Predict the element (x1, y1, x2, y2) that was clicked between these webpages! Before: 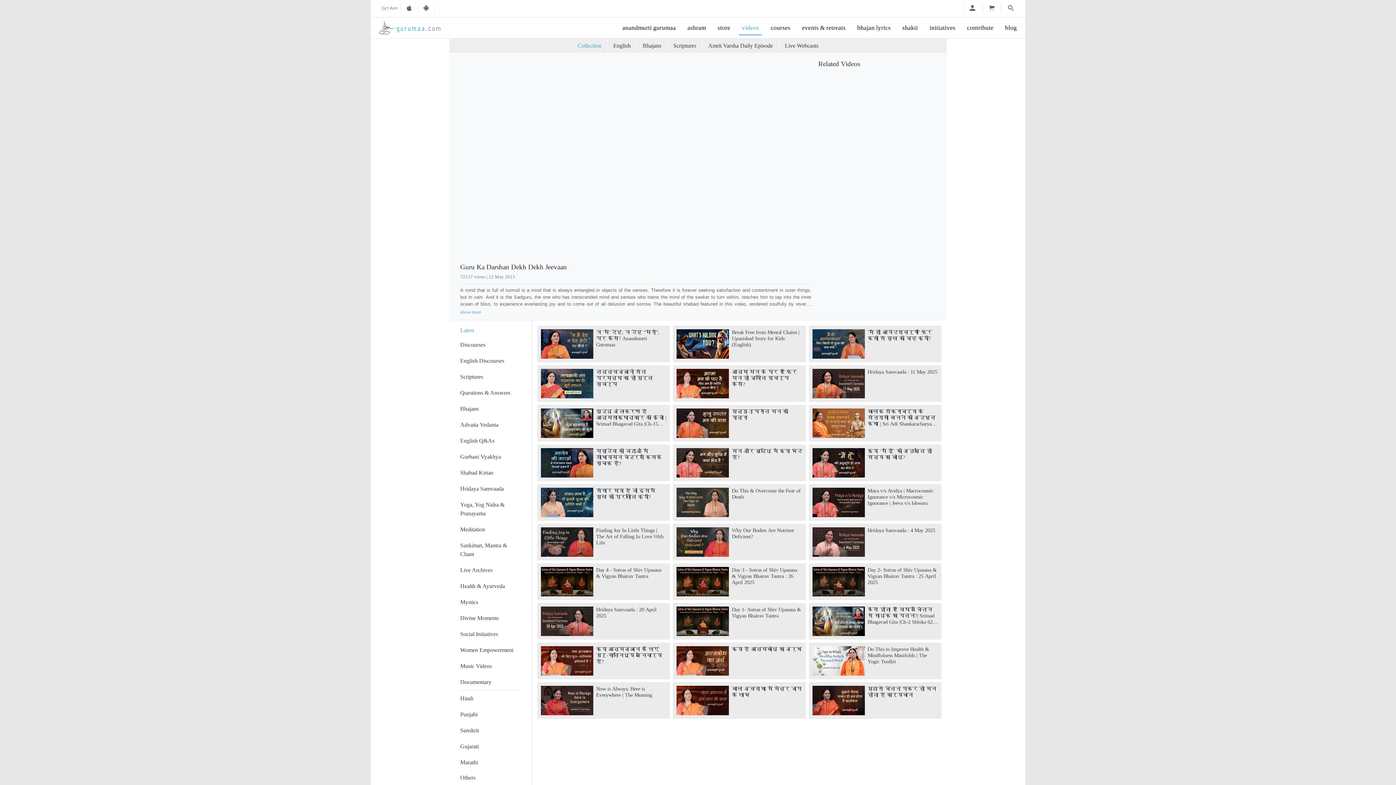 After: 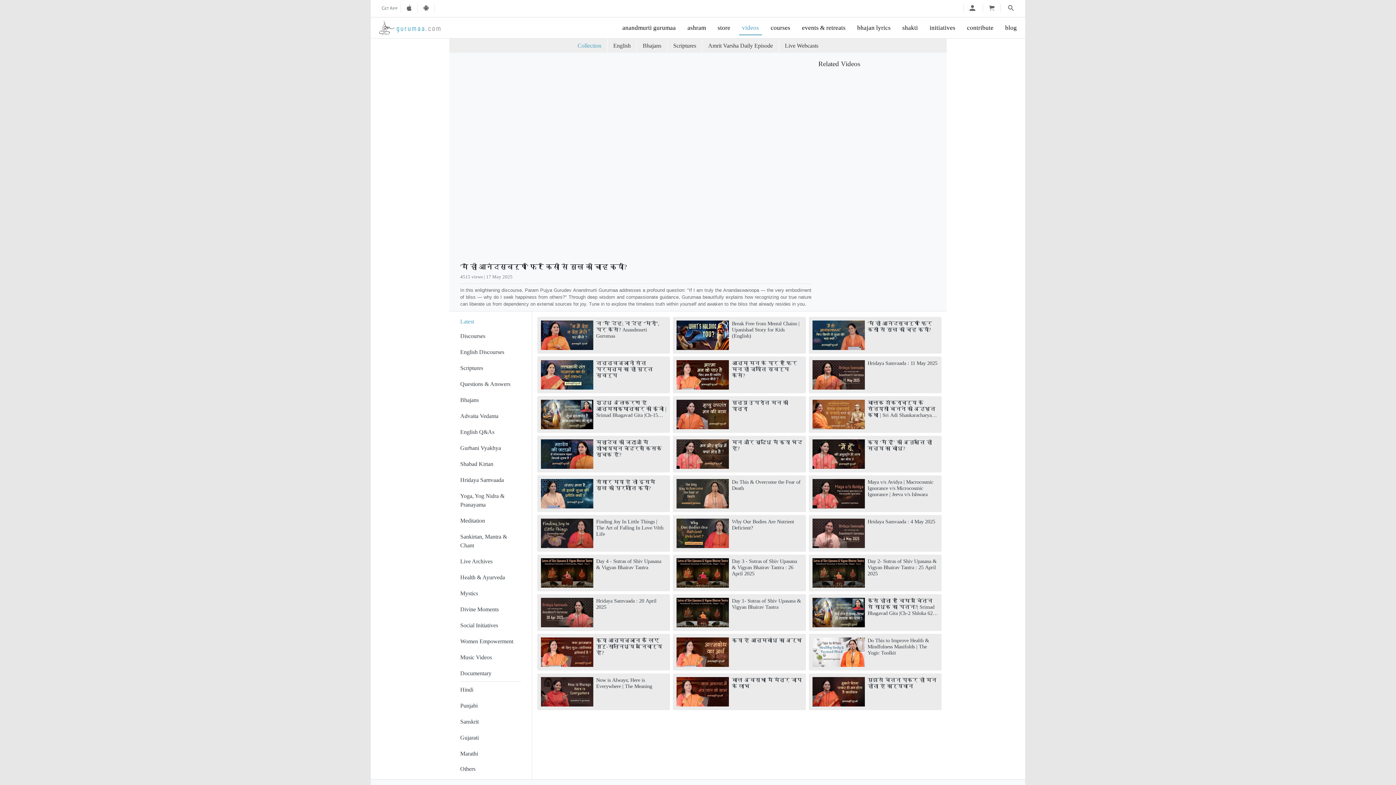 Action: label: 'मैं ही आनंदस्वरूप' फिर किसी से सुख की चाह क्यों? bbox: (812, 329, 938, 359)